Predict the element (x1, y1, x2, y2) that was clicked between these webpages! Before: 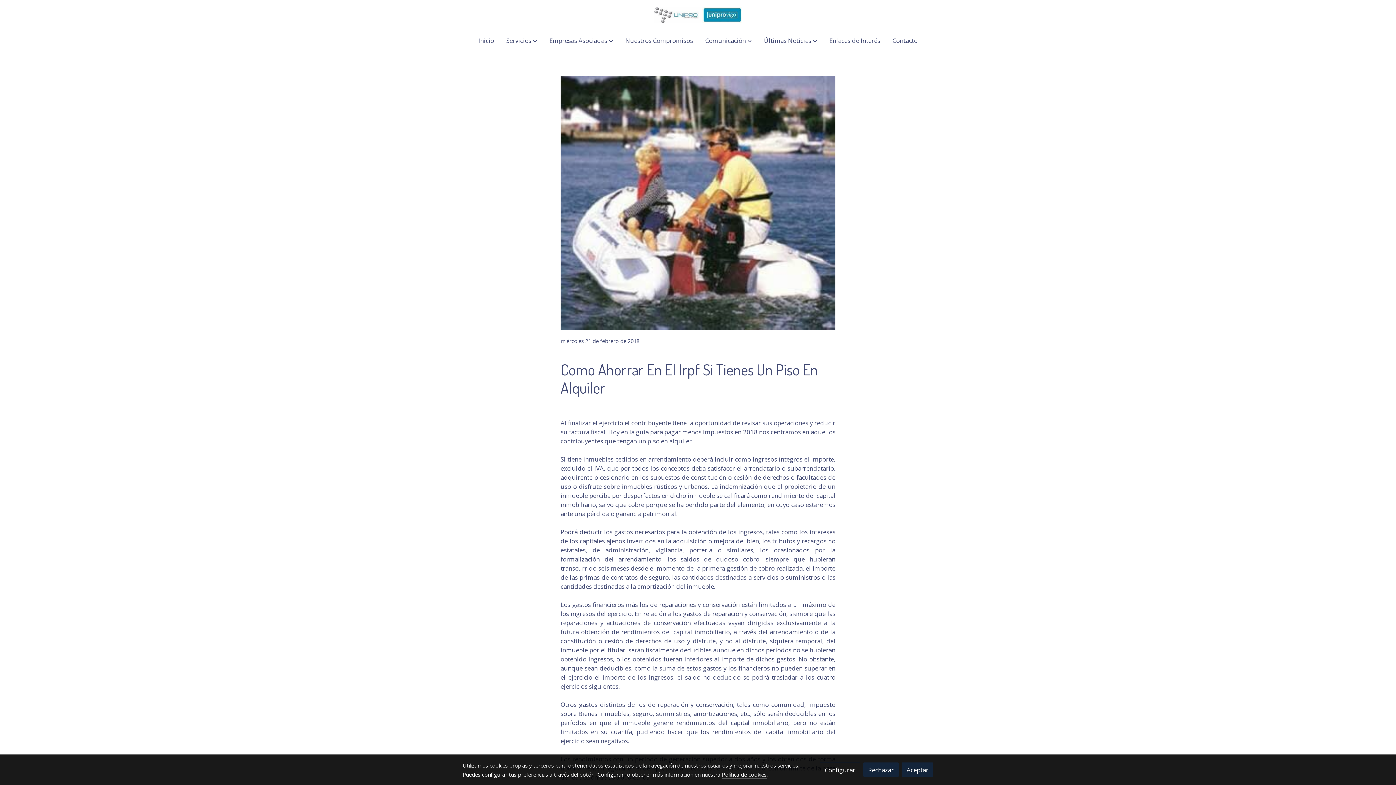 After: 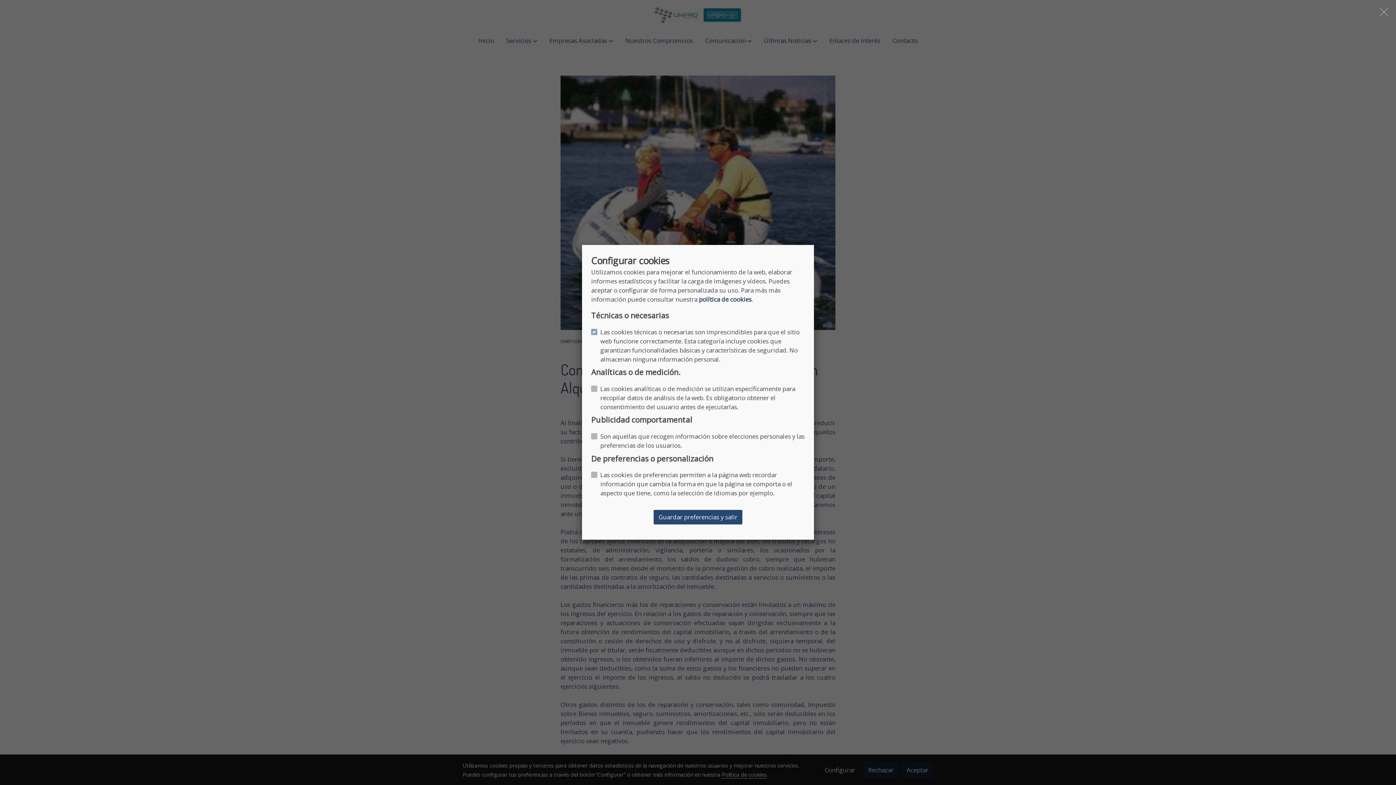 Action: bbox: (820, 763, 860, 777) label: Configurar